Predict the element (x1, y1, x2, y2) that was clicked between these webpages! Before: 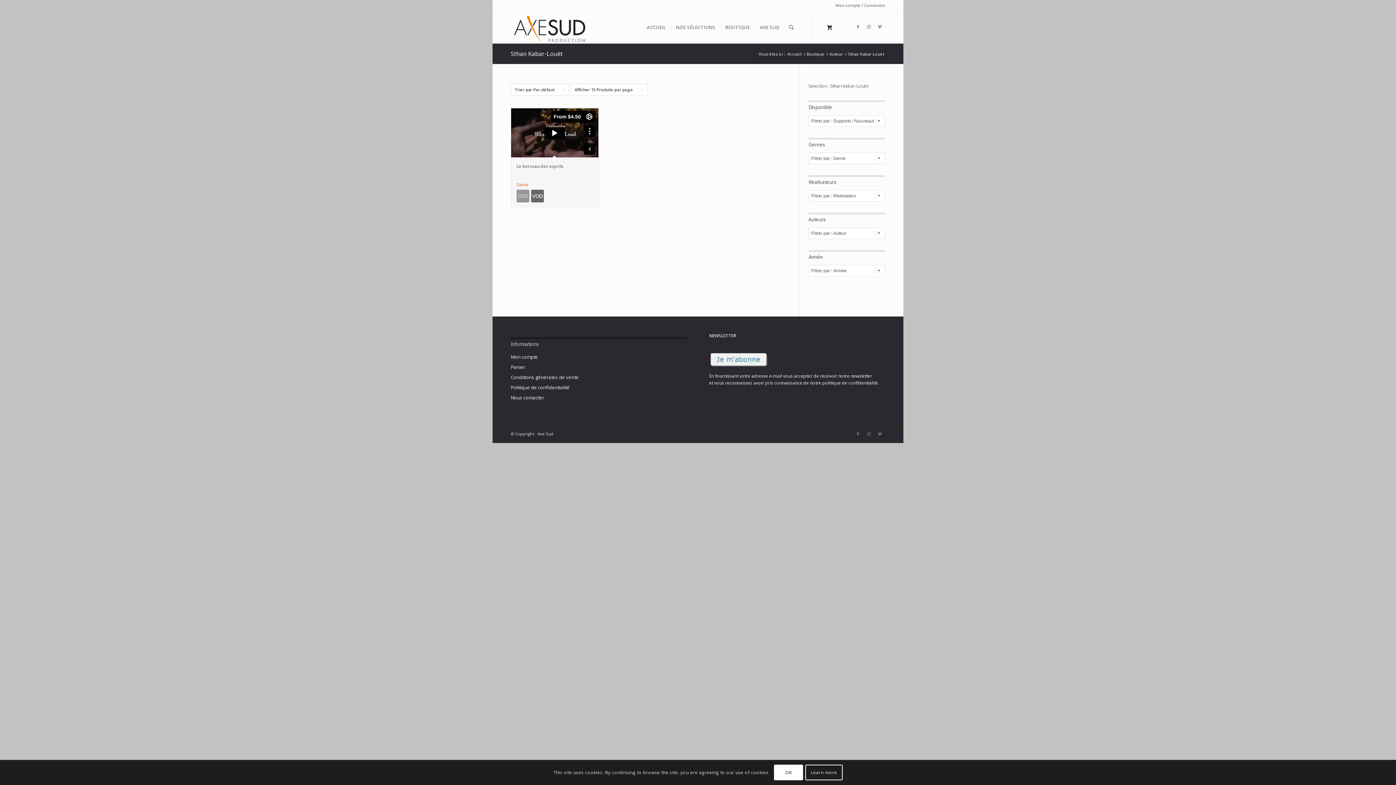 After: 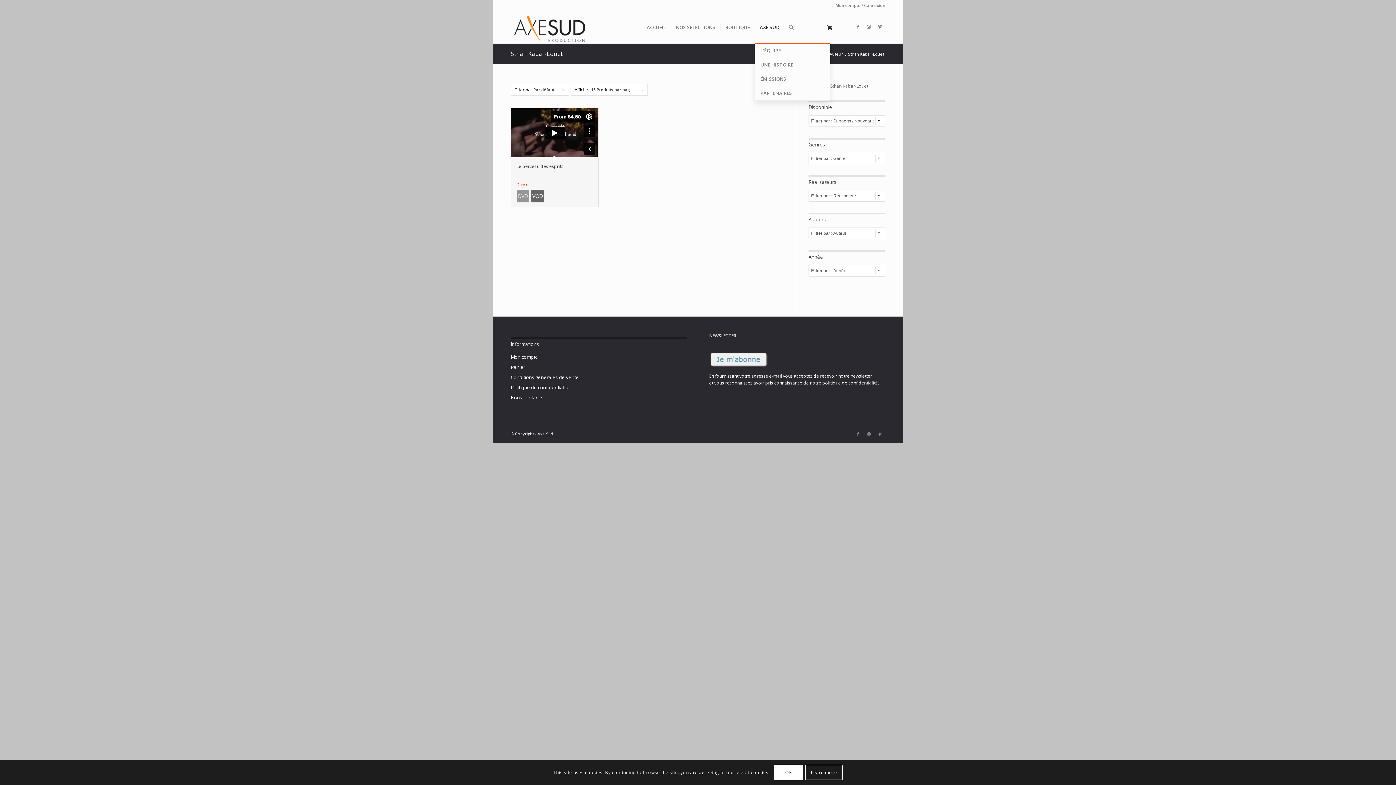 Action: label: AXE SUD bbox: (754, 11, 784, 43)